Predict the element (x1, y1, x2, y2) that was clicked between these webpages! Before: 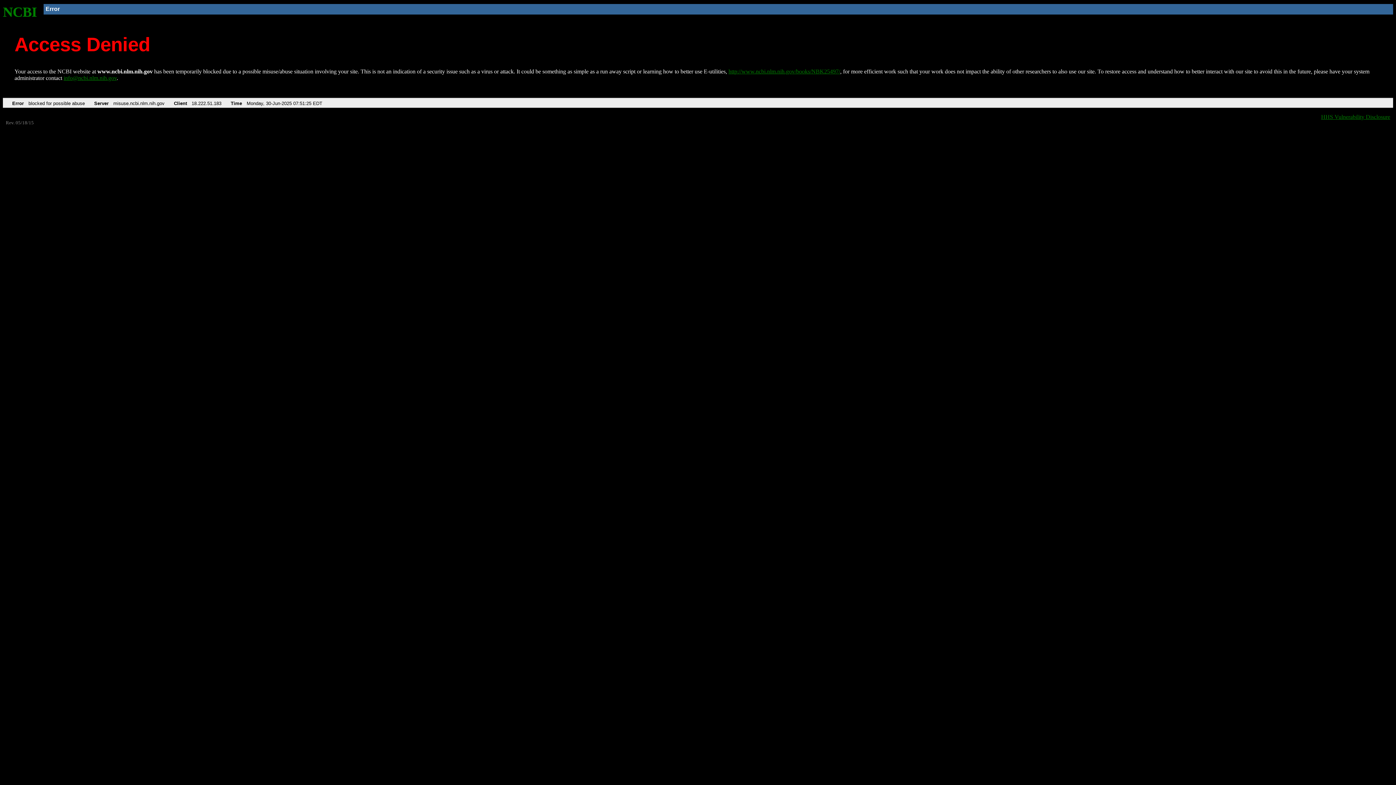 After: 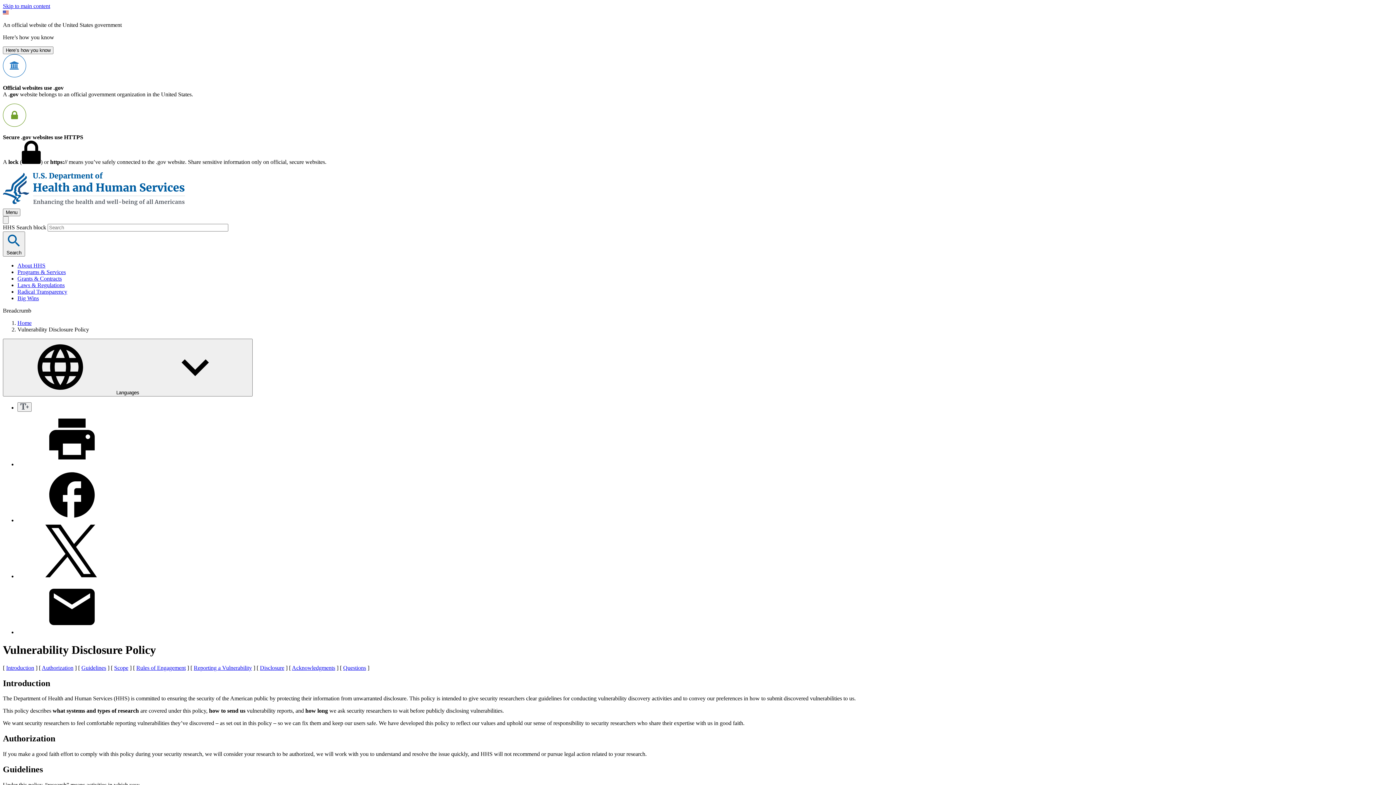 Action: label: HHS Vulnerability Disclosure bbox: (1321, 113, 1390, 119)